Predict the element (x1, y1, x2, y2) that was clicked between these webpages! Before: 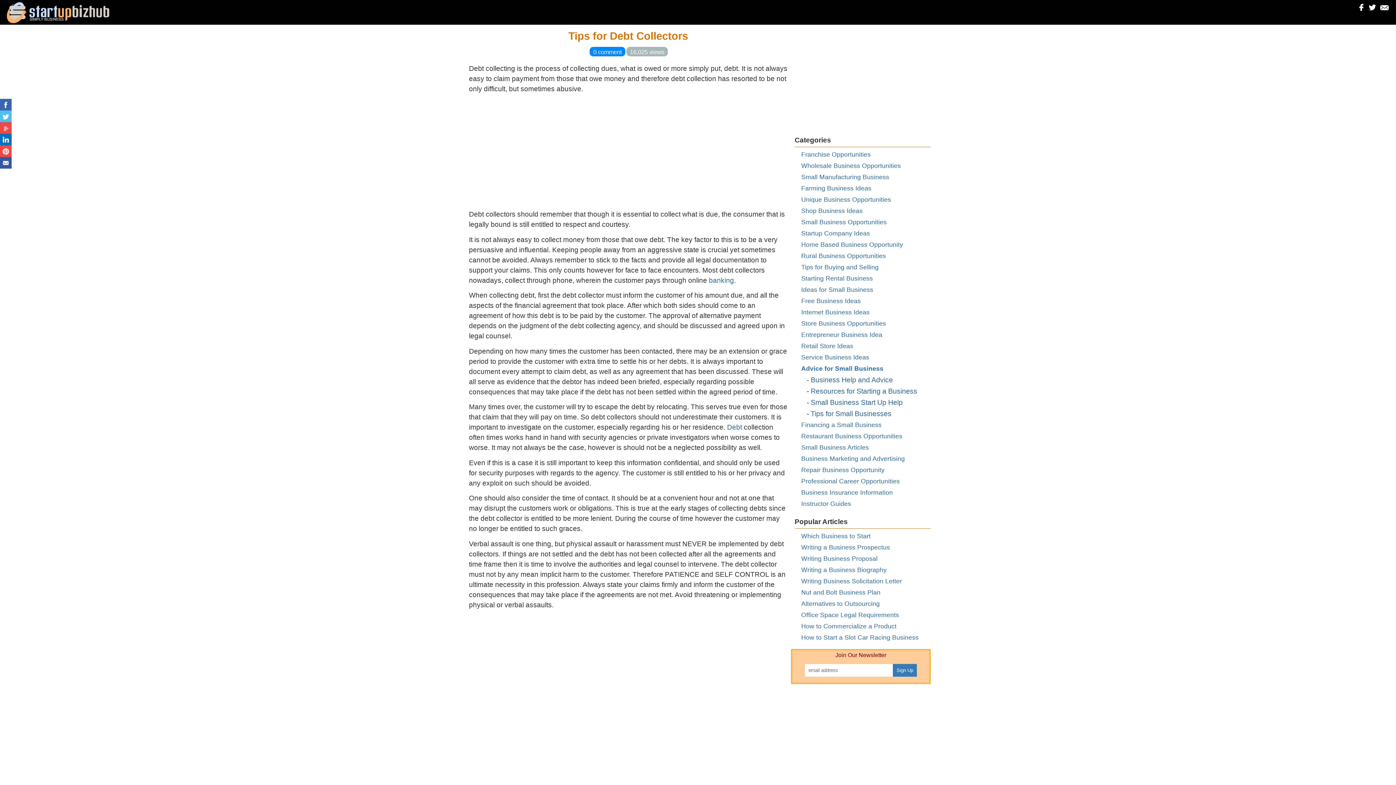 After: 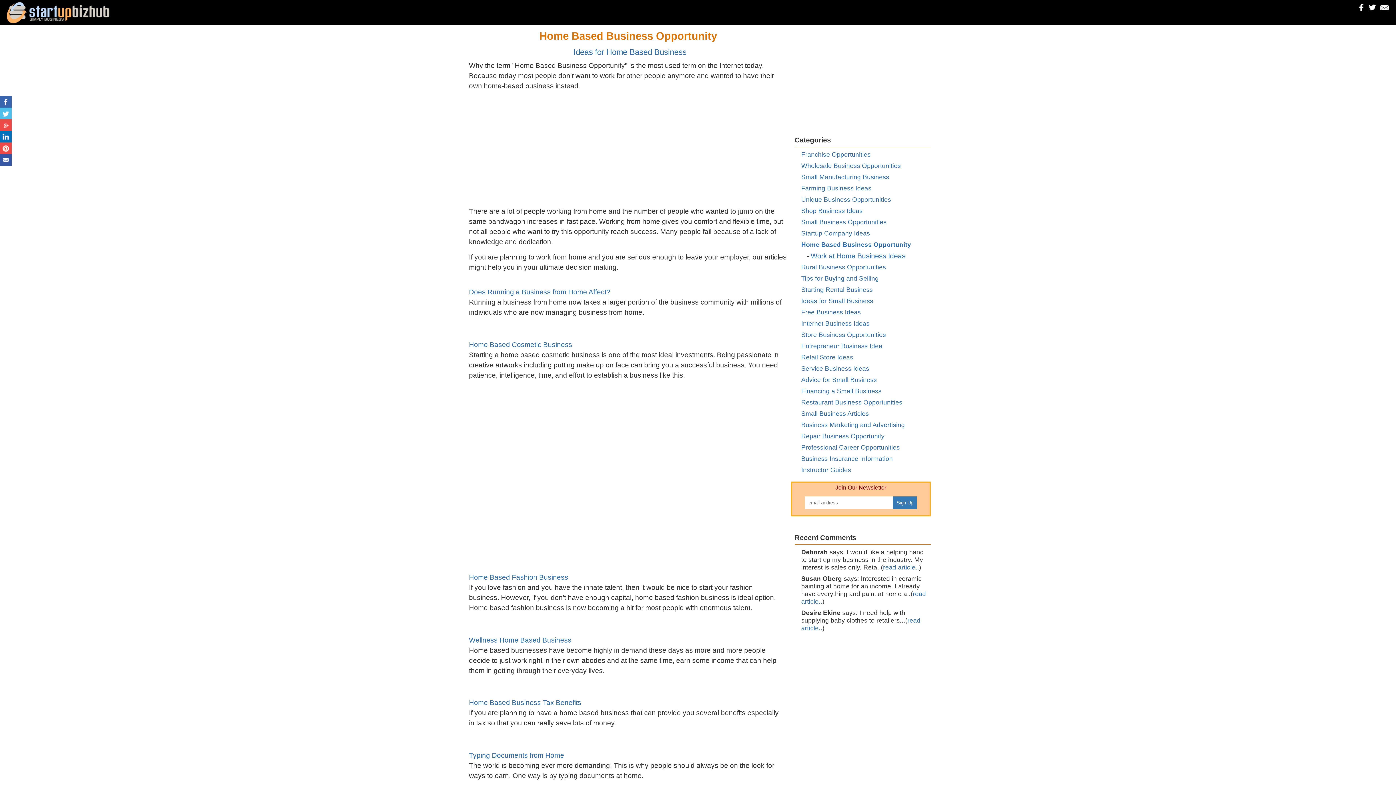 Action: label: Home Based Business Opportunity bbox: (801, 241, 903, 248)